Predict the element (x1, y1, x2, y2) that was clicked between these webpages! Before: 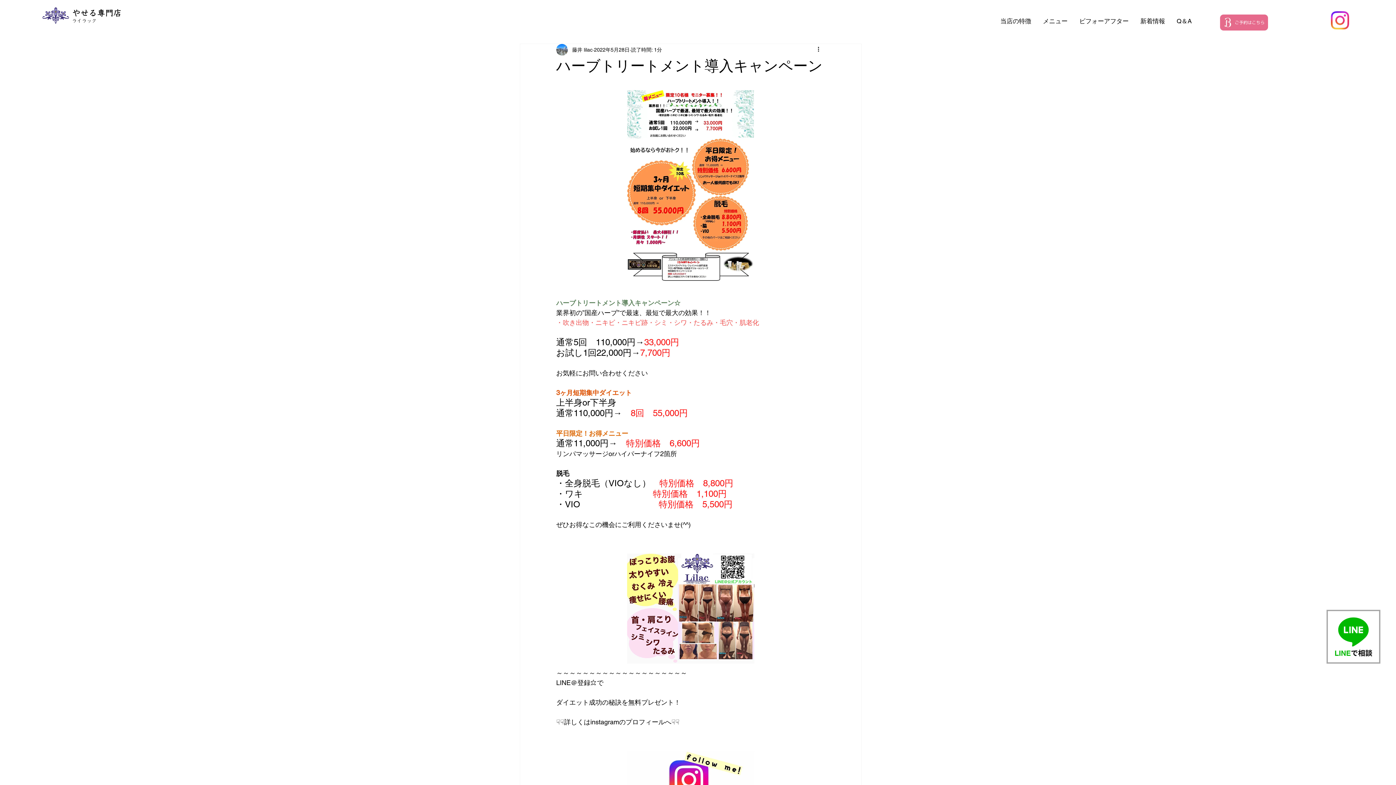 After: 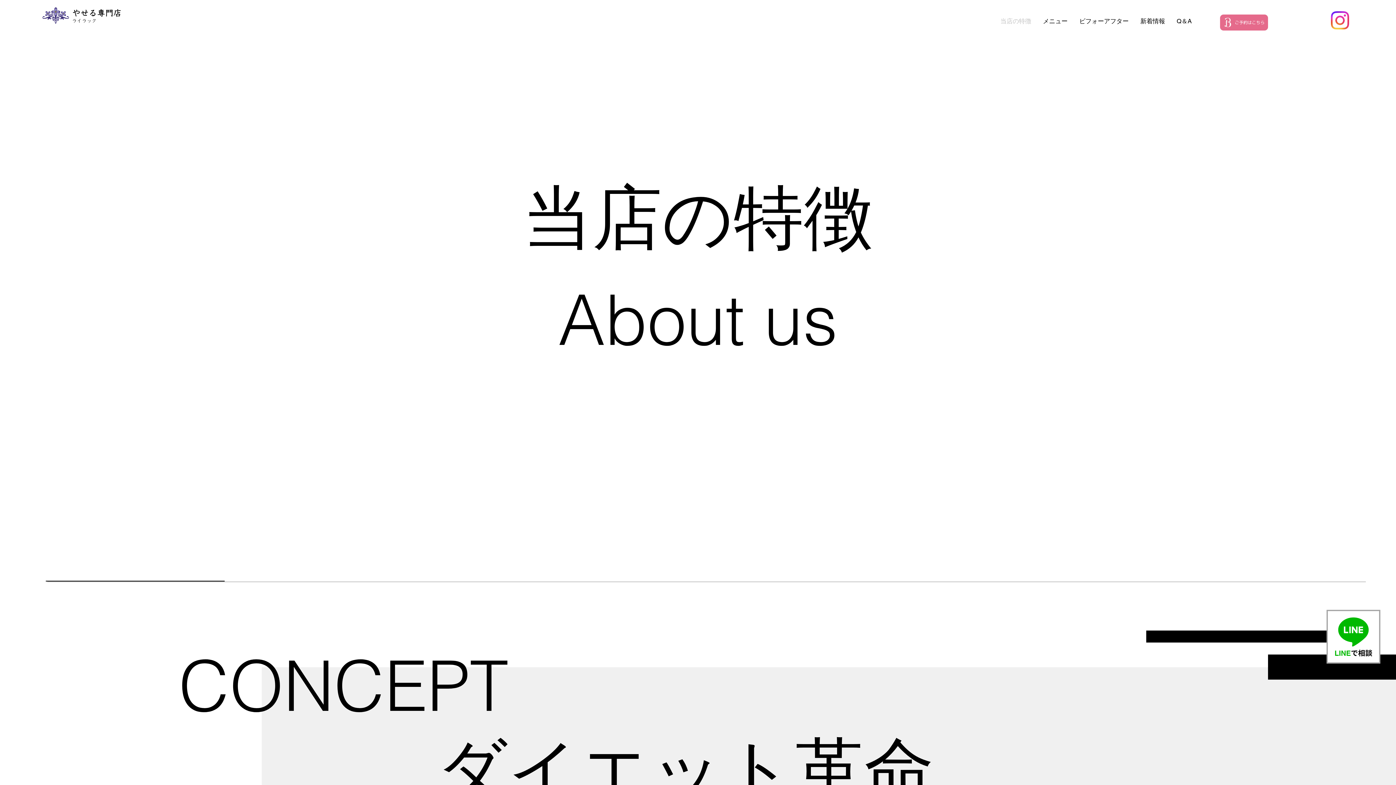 Action: label: 当店の特徴 bbox: (1000, 13, 1031, 29)